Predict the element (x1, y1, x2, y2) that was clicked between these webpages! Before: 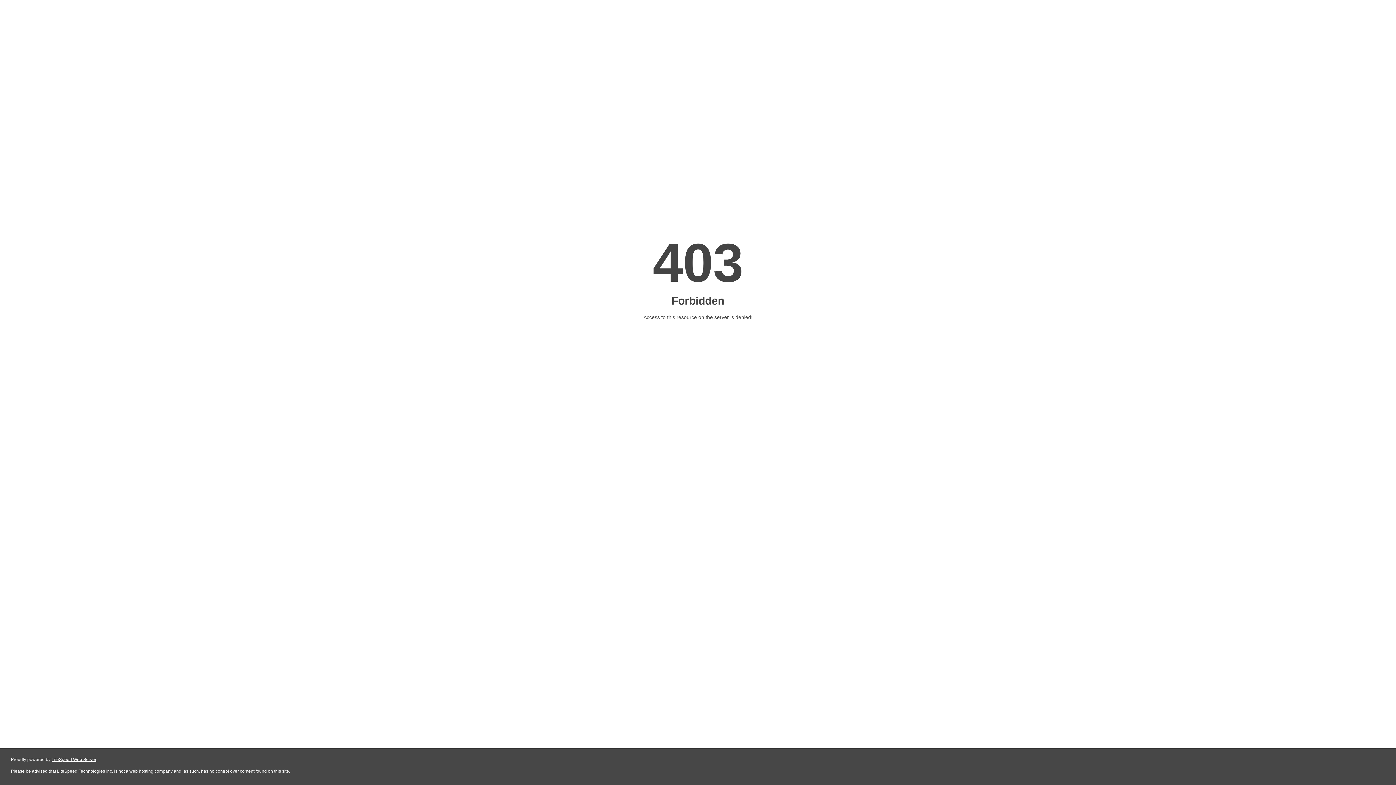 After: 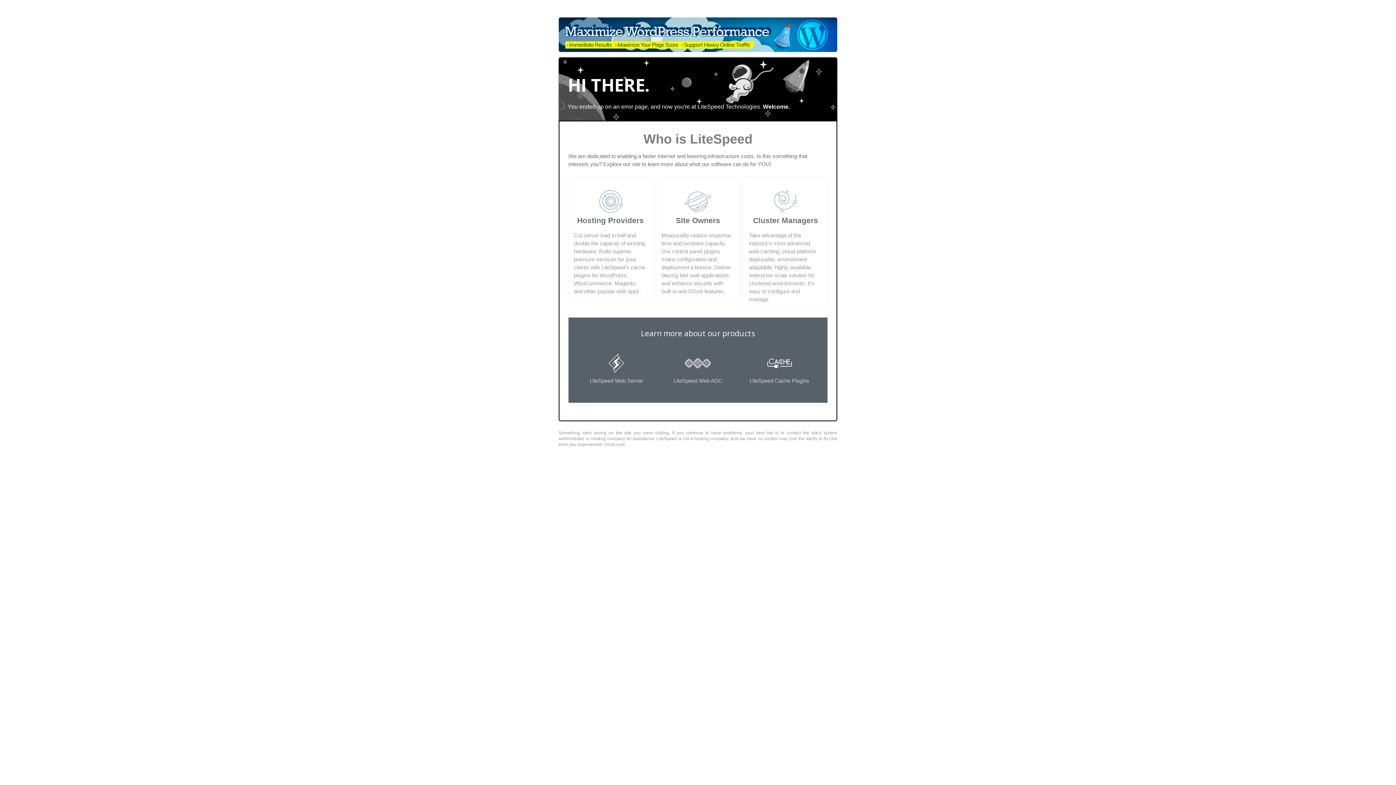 Action: bbox: (51, 757, 96, 762) label: LiteSpeed Web Server